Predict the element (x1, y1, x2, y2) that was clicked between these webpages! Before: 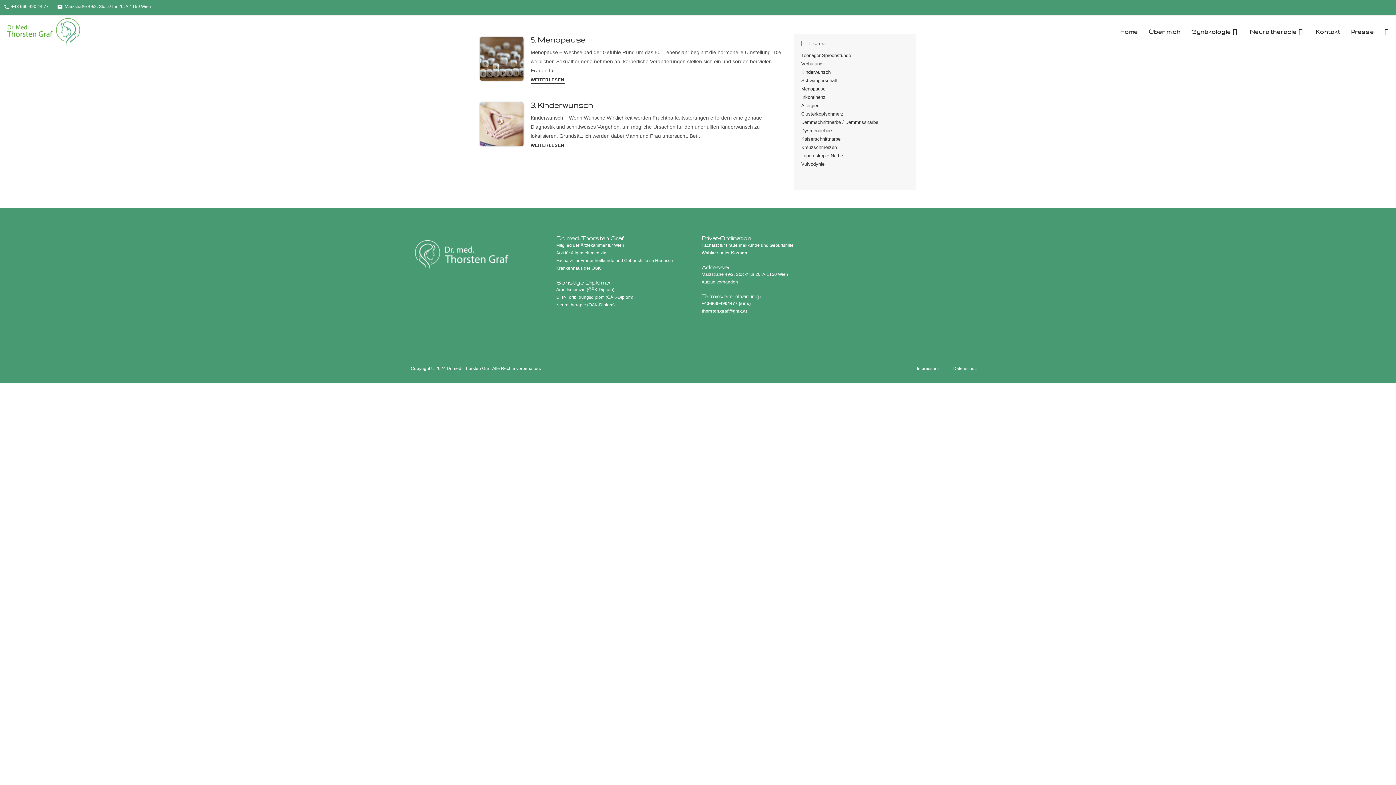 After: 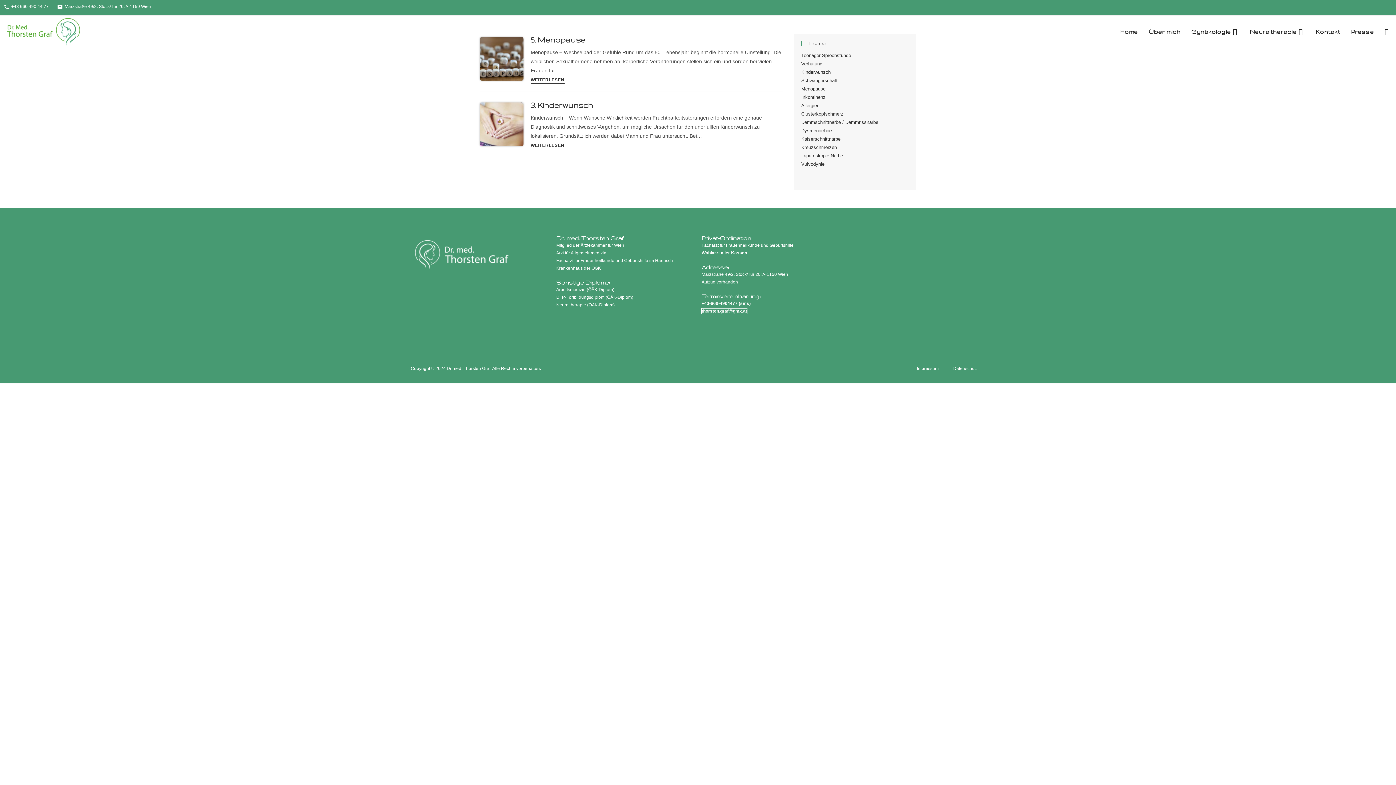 Action: bbox: (701, 308, 747, 313) label: thorsten.graf@gmx.at